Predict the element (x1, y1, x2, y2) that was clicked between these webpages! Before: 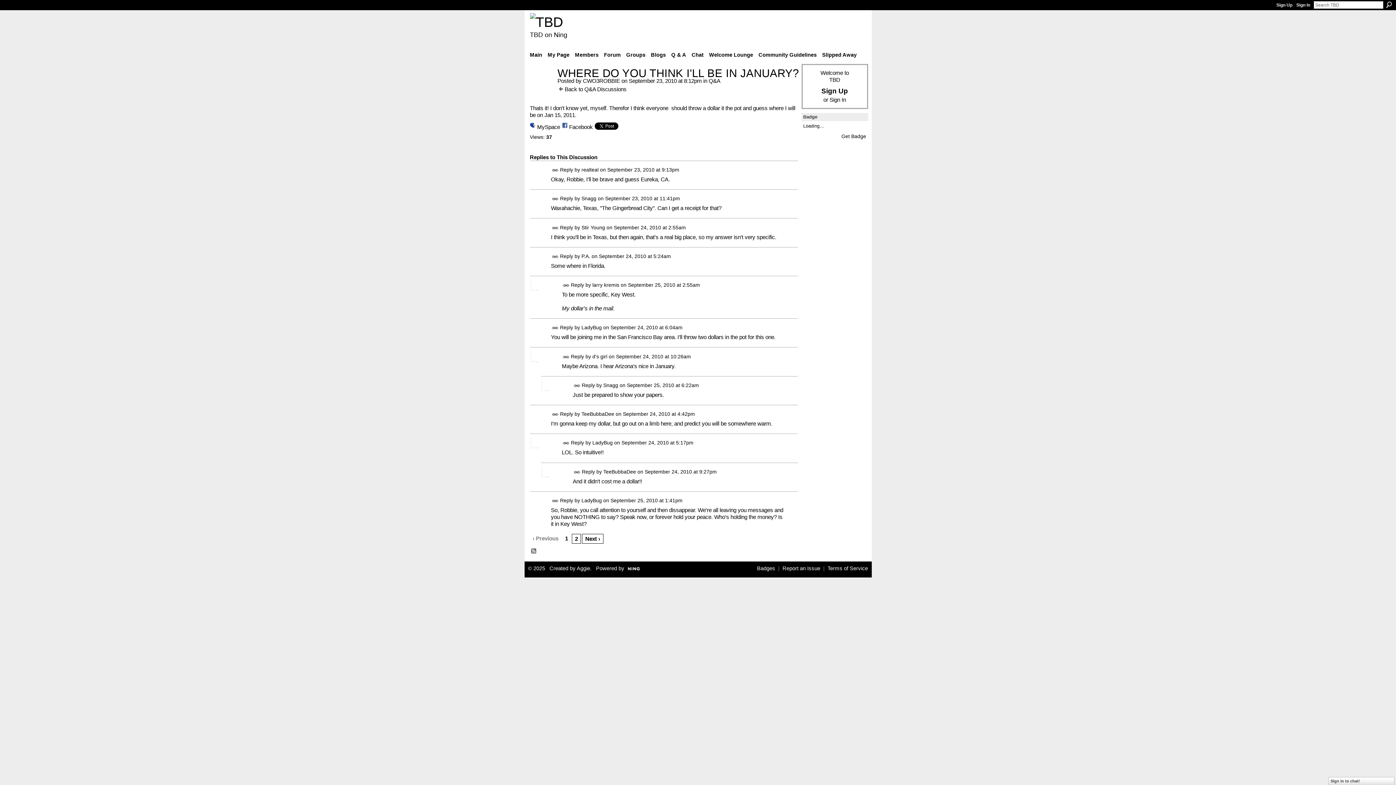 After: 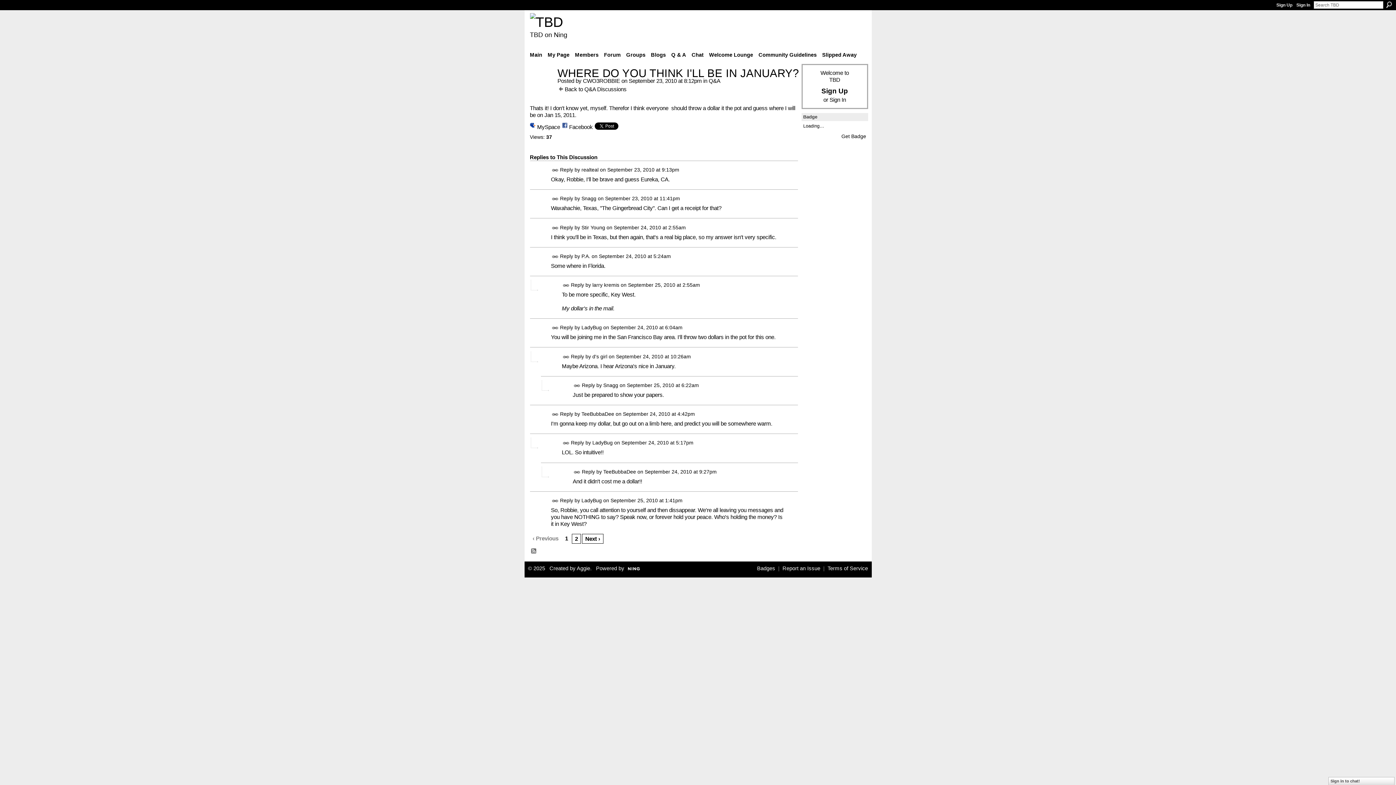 Action: label: Permalink bbox: (551, 166, 558, 173)